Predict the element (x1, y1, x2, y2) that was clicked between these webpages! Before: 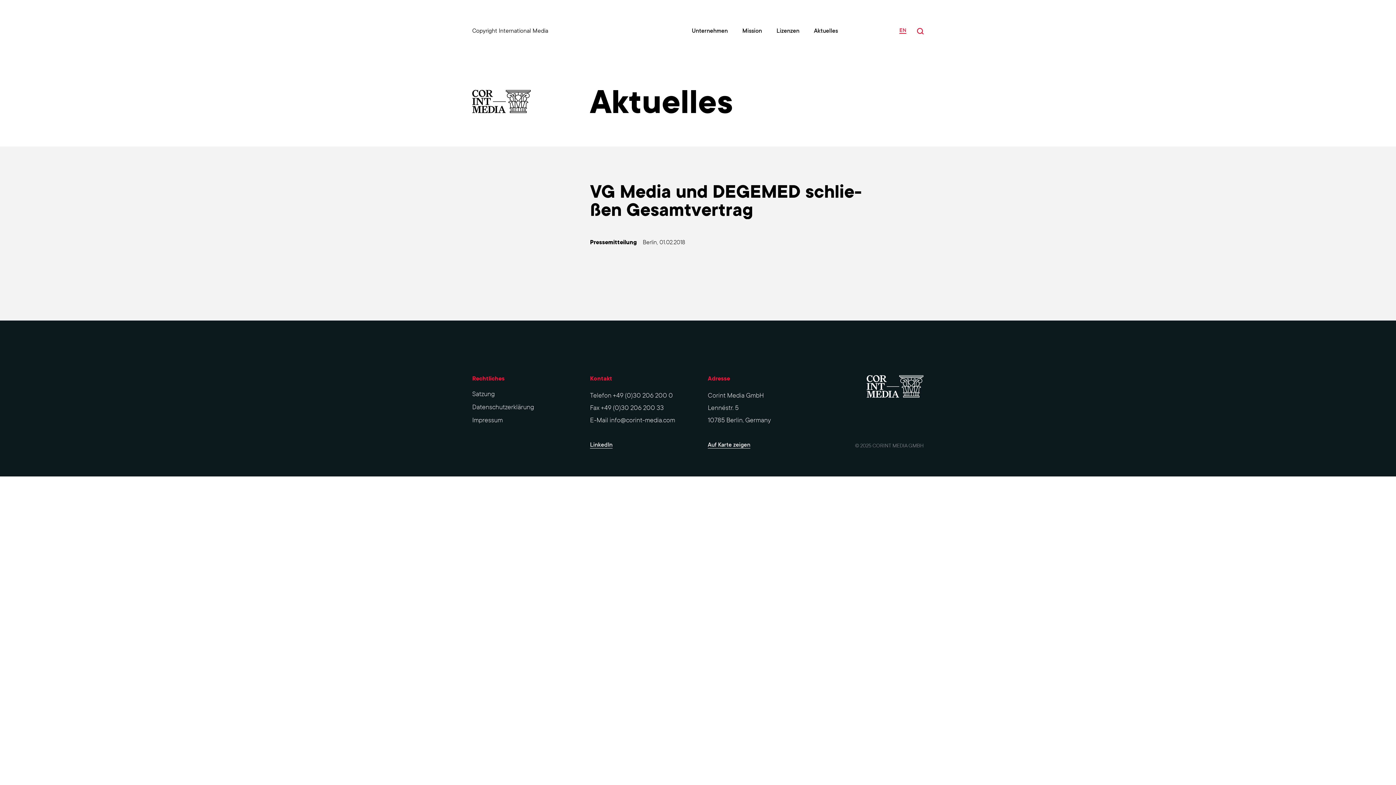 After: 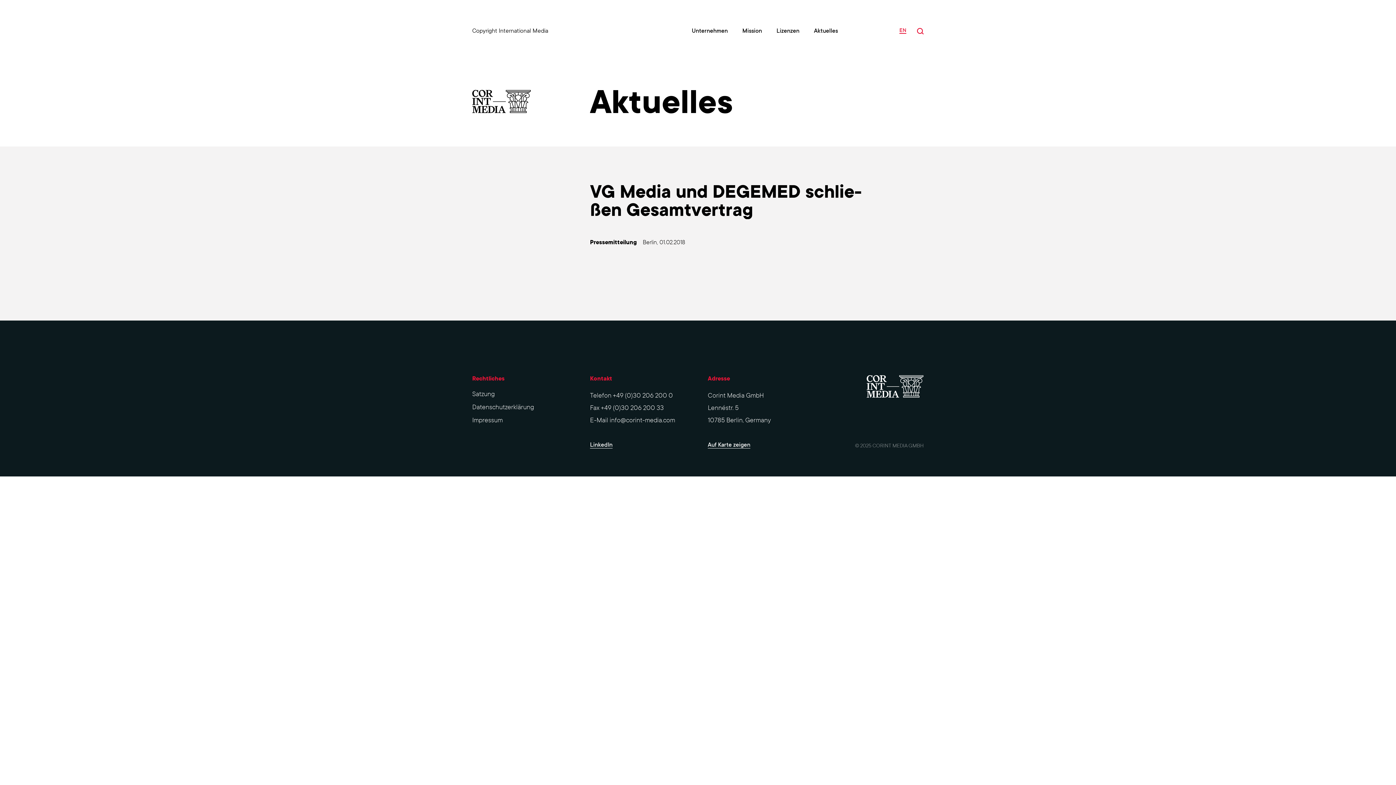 Action: label: EN bbox: (899, 27, 906, 34)